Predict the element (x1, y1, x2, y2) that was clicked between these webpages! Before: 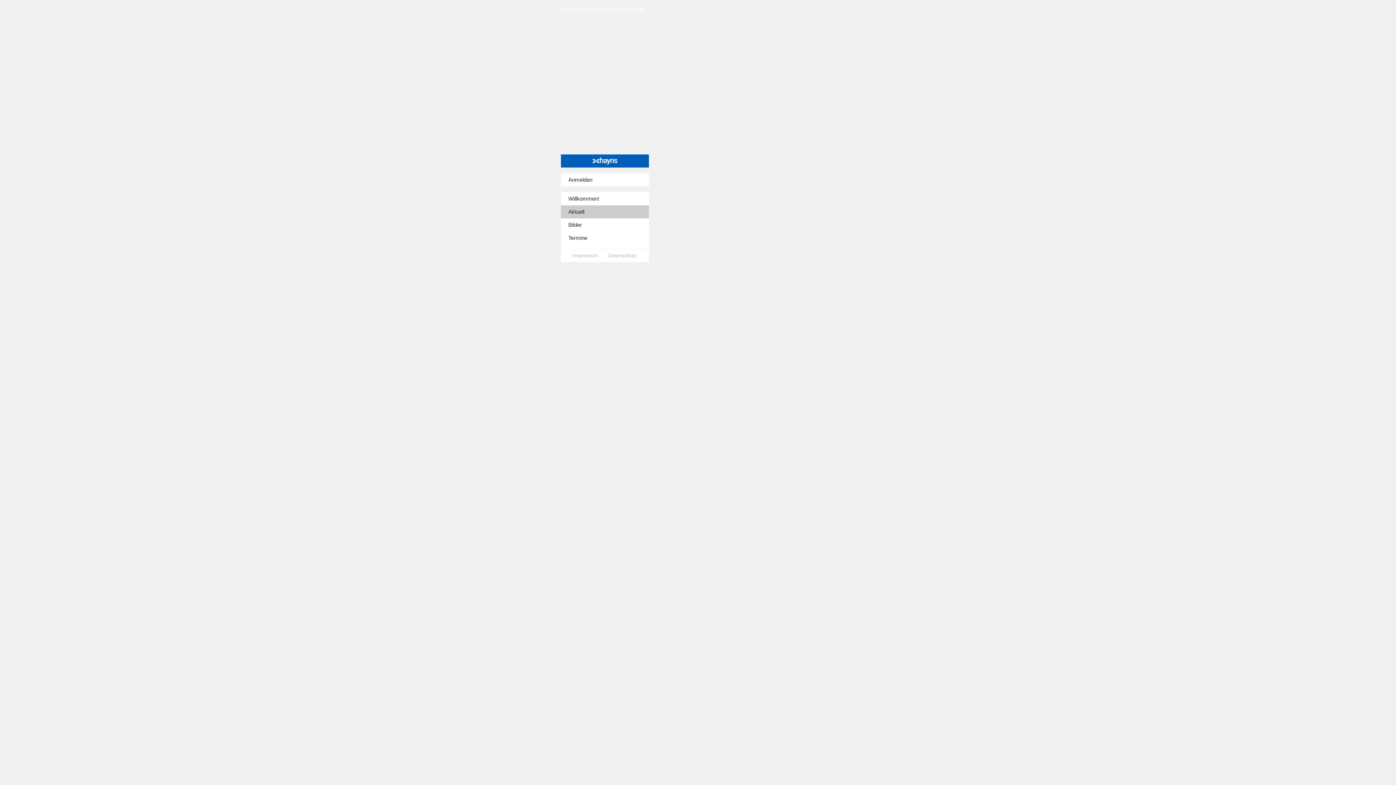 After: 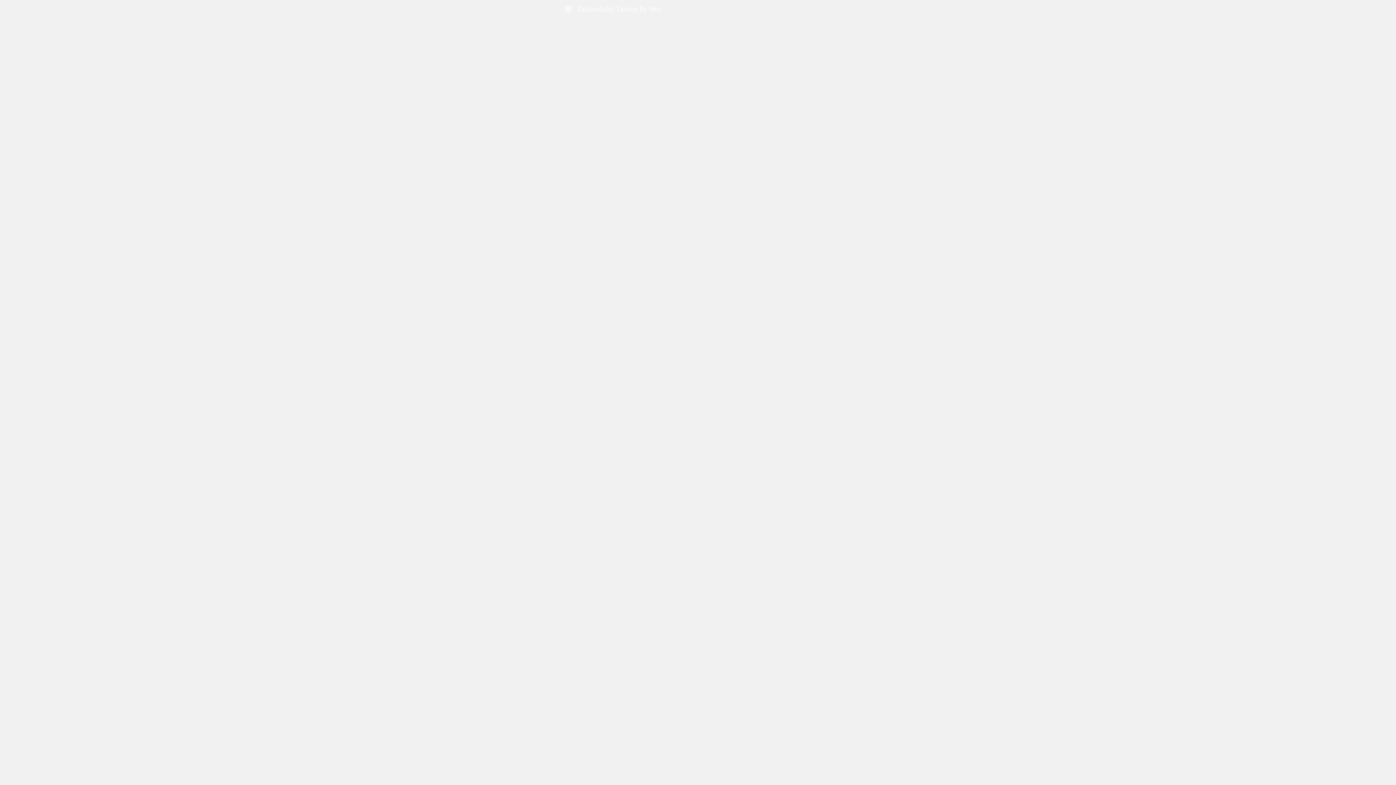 Action: label: Datenschutz bbox: (608, 251, 637, 260)